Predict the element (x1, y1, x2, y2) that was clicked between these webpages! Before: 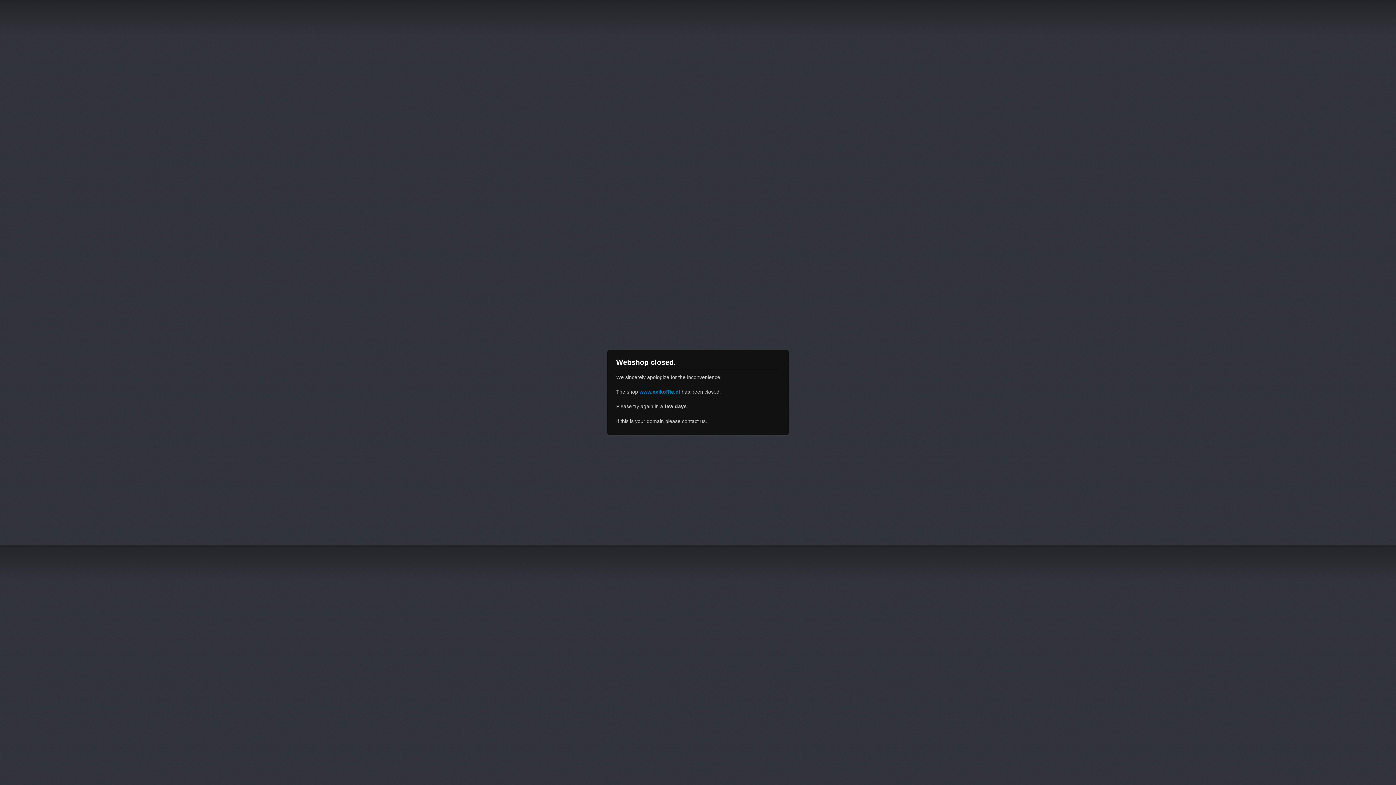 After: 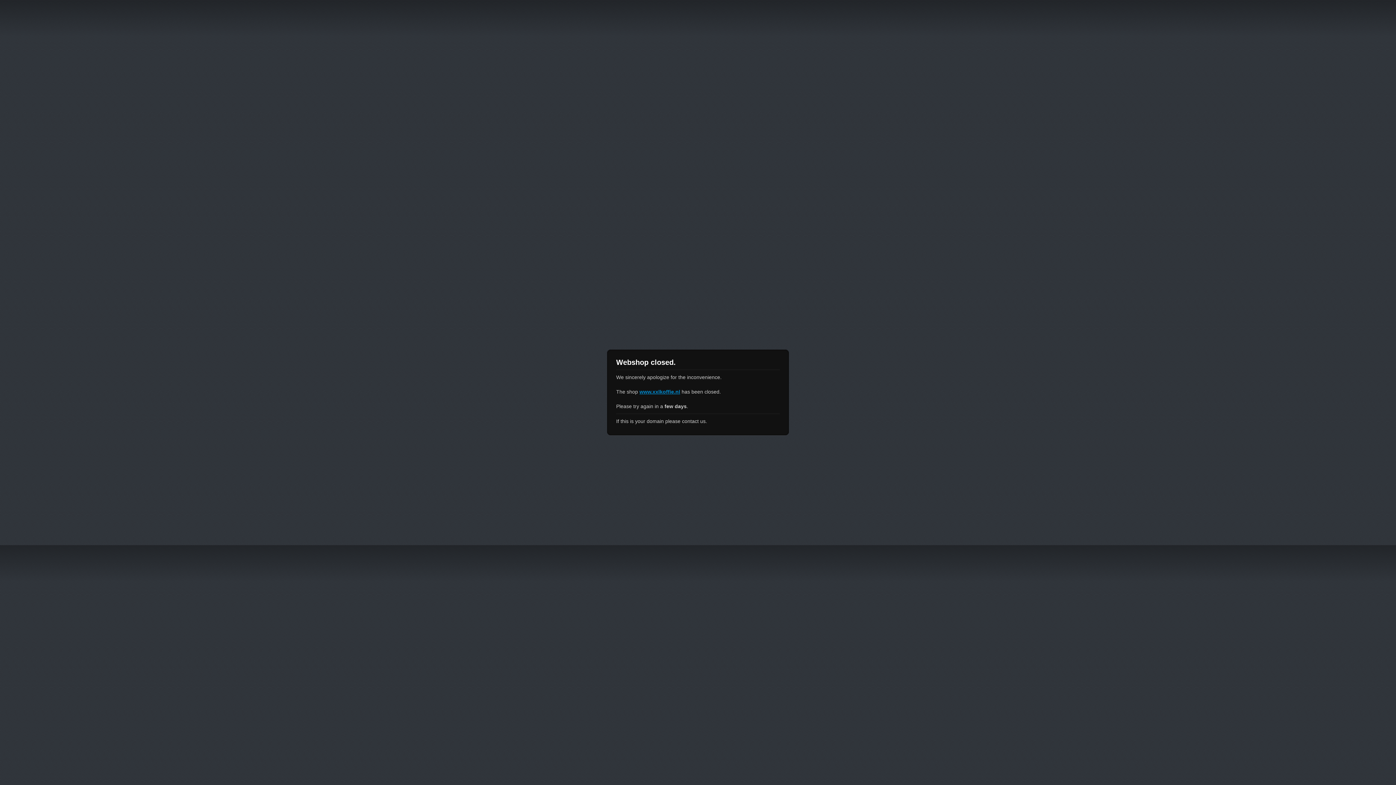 Action: bbox: (639, 389, 680, 394) label: www.xxlkoffie.nl